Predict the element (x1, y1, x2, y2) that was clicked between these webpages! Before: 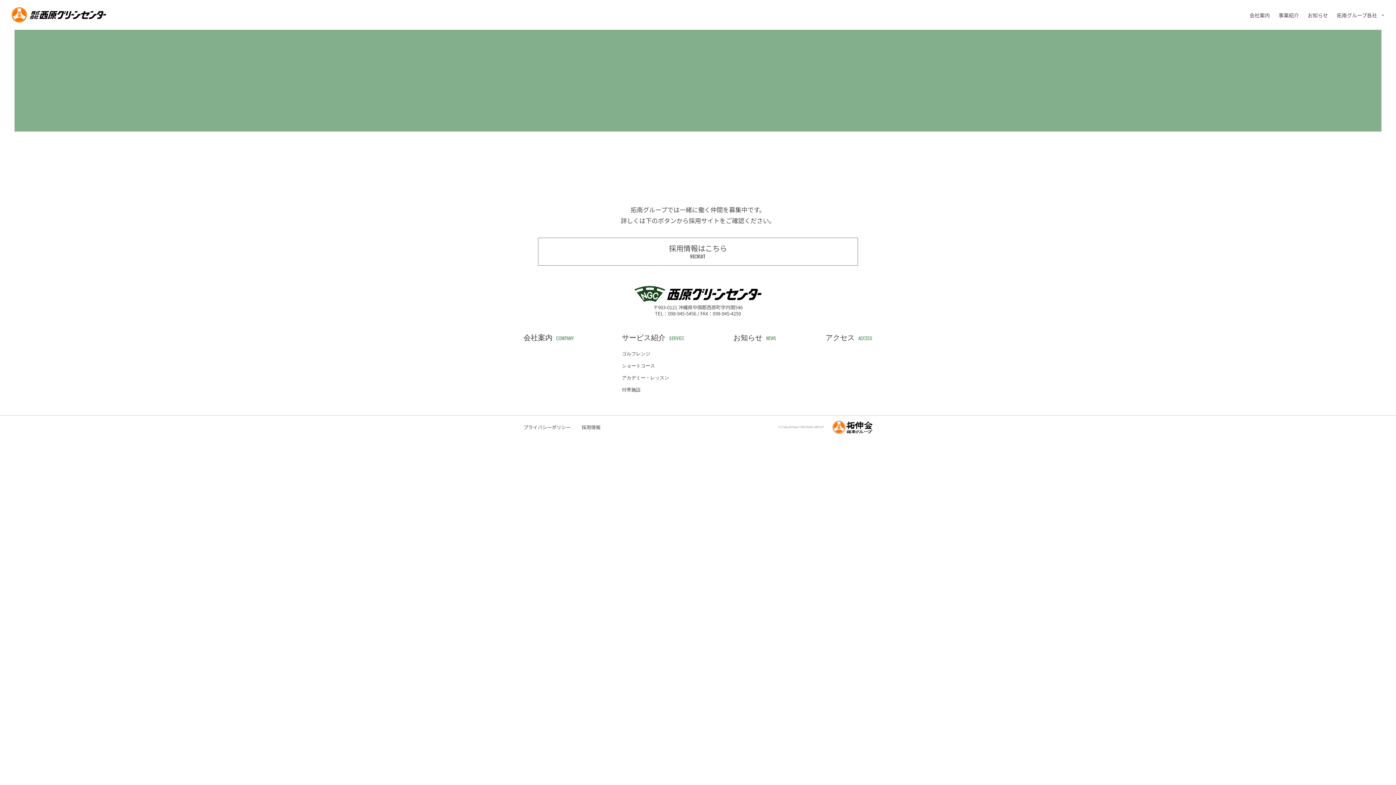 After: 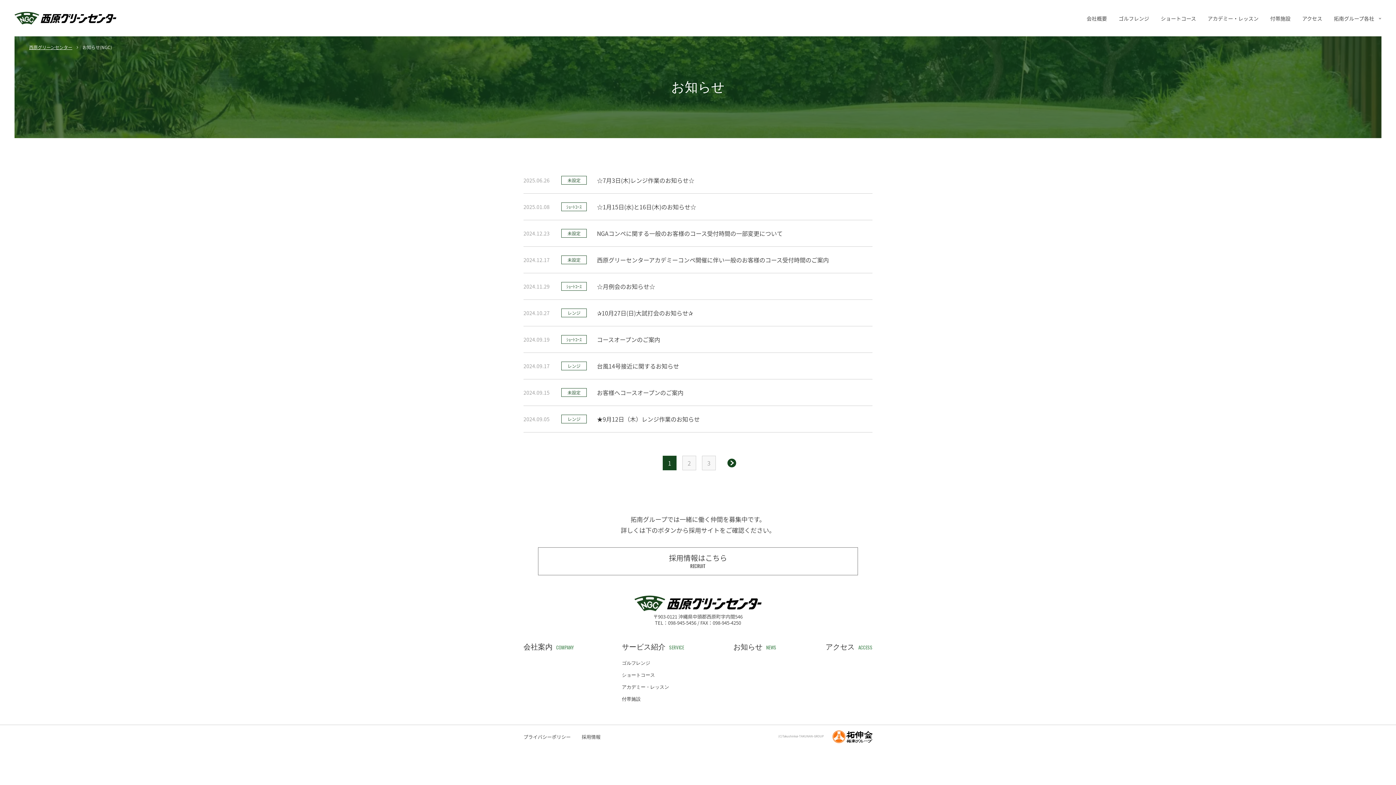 Action: bbox: (733, 334, 776, 341) label: お知らせ
NEWS